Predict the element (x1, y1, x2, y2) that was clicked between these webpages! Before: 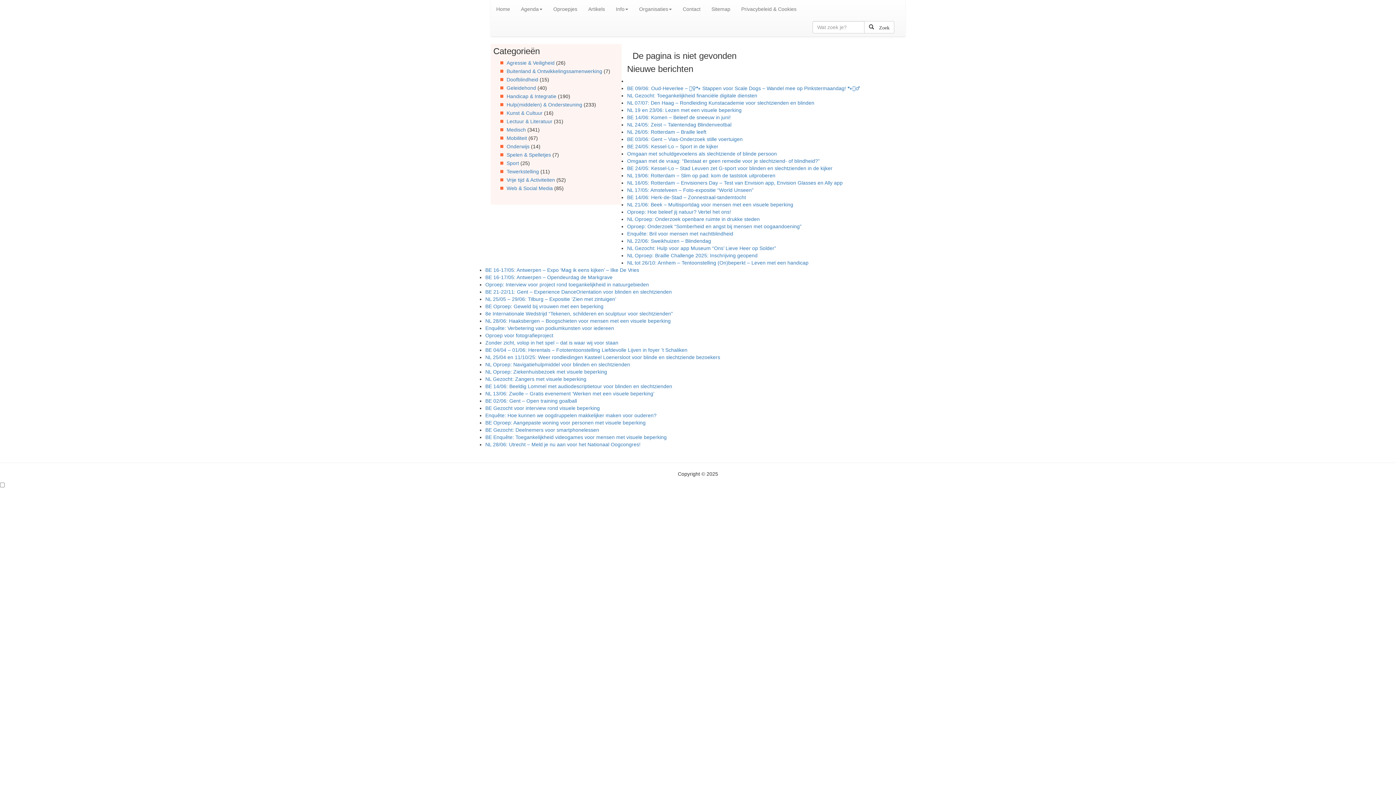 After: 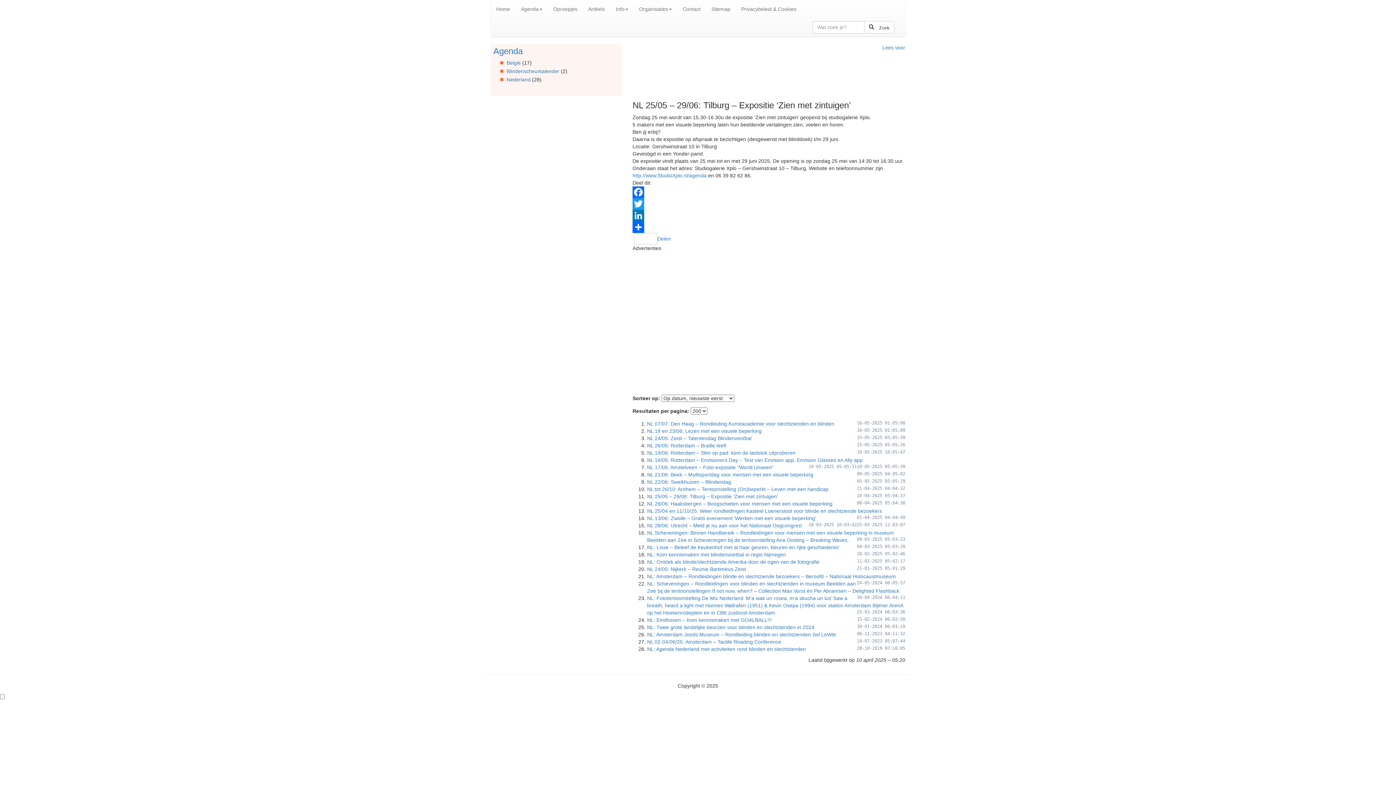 Action: bbox: (485, 296, 616, 302) label: NL 25/05 – 29/06: Tilburg – Expositie ‘Zien met zintuigen’